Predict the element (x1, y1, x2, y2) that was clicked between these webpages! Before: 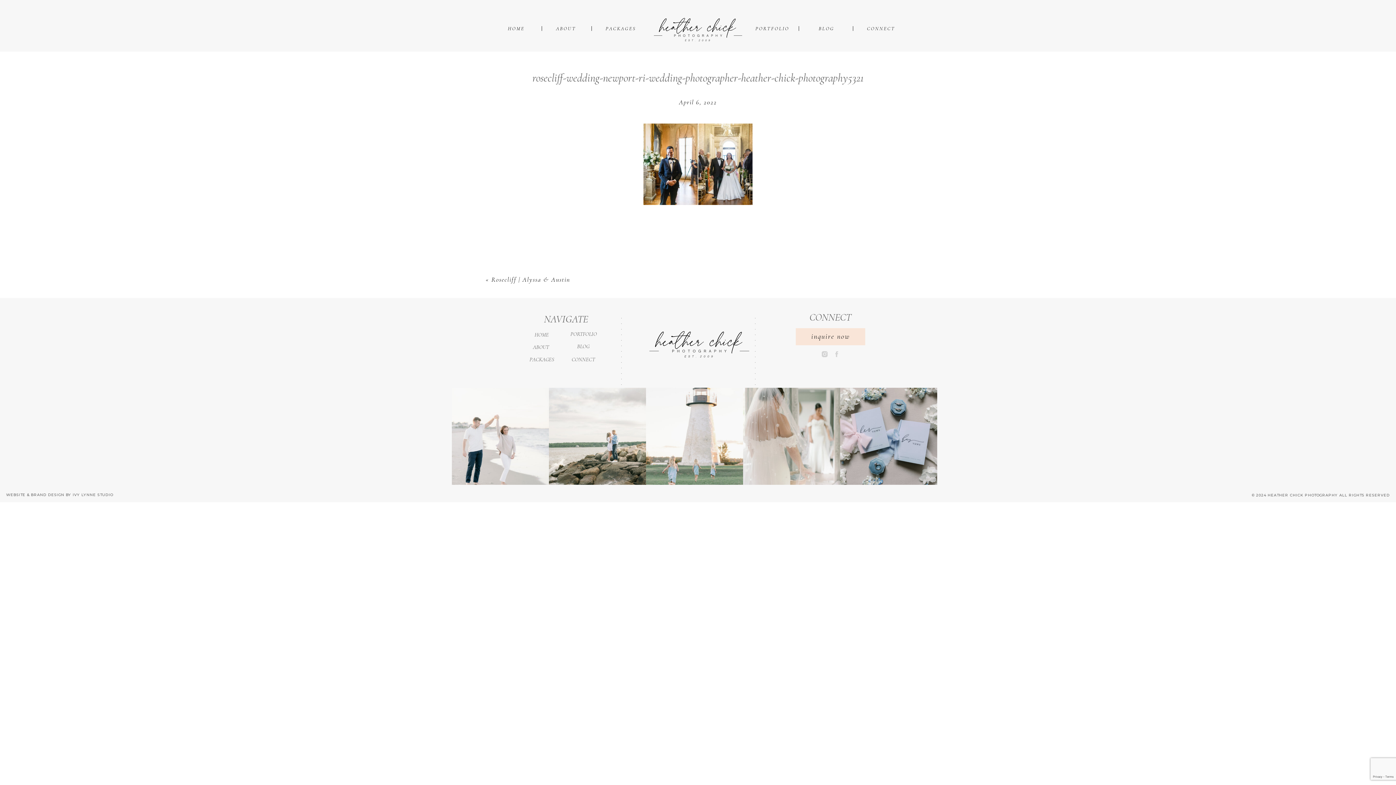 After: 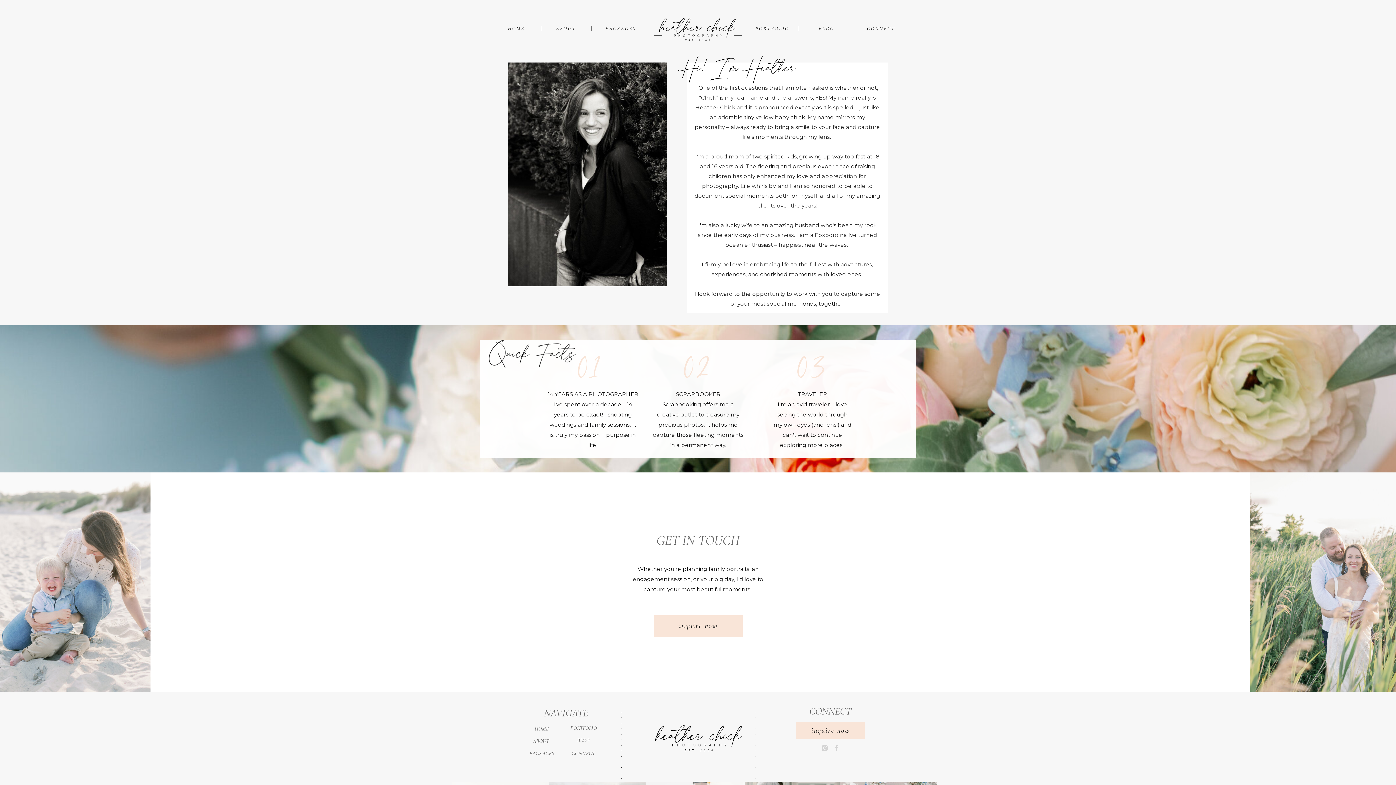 Action: label: ABOUT bbox: (555, 25, 577, 31)